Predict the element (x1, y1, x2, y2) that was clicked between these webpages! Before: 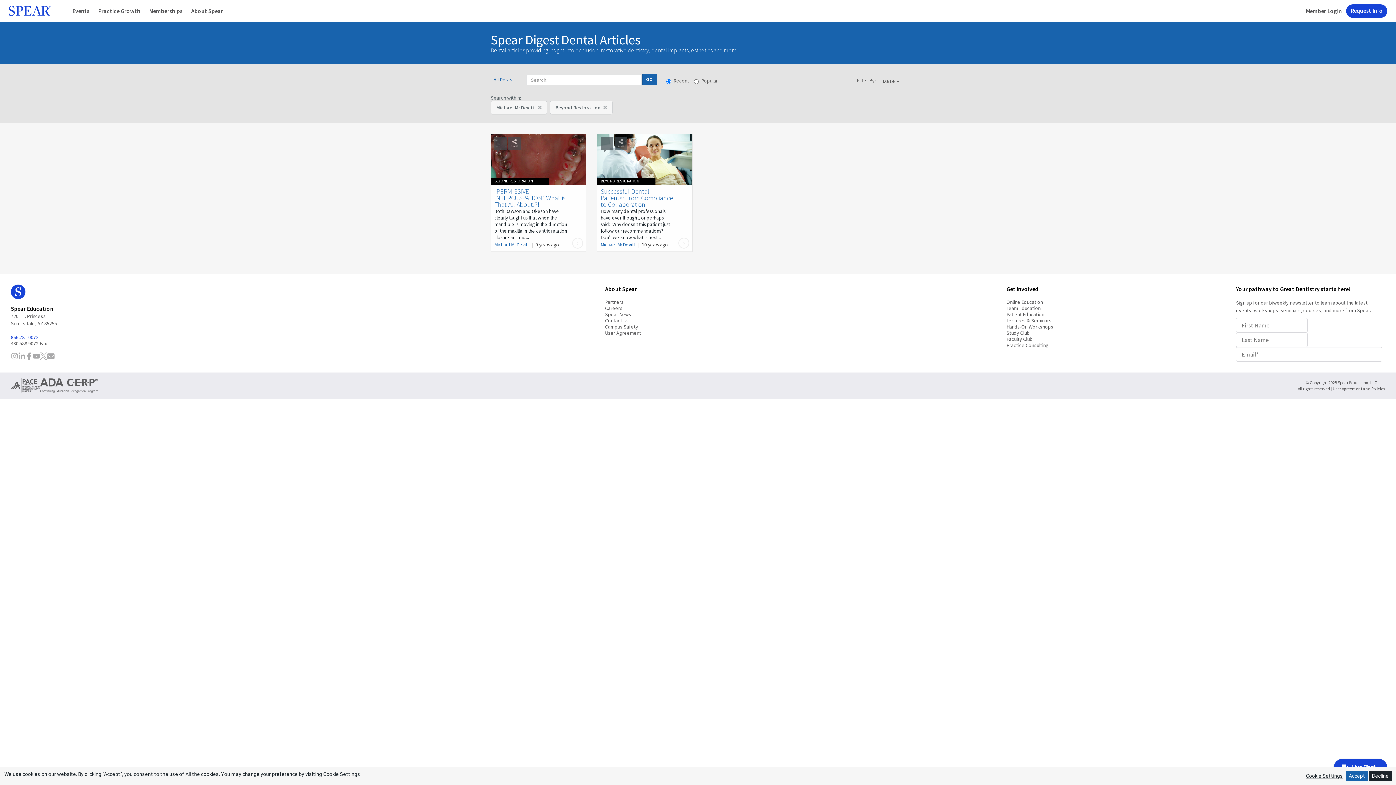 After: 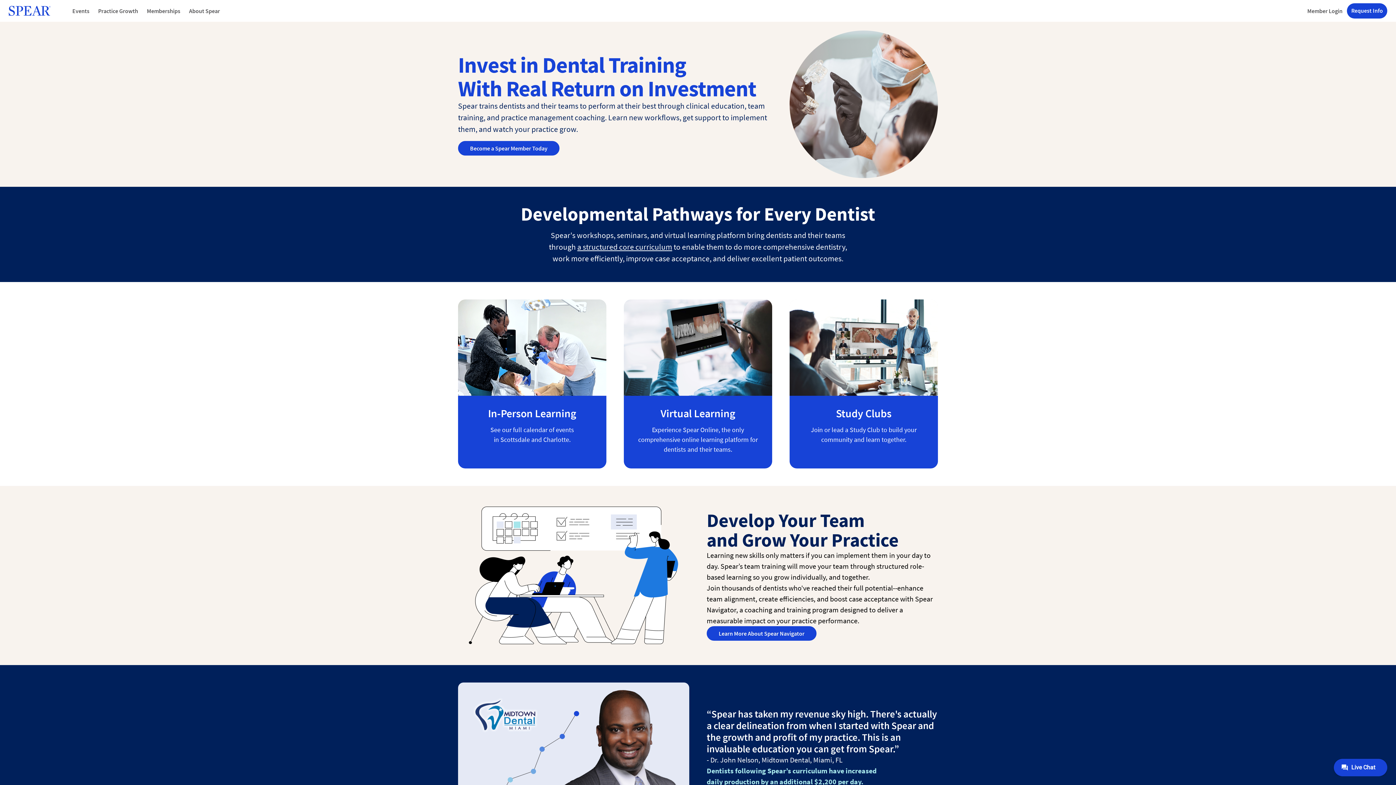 Action: bbox: (8, 5, 59, 16)